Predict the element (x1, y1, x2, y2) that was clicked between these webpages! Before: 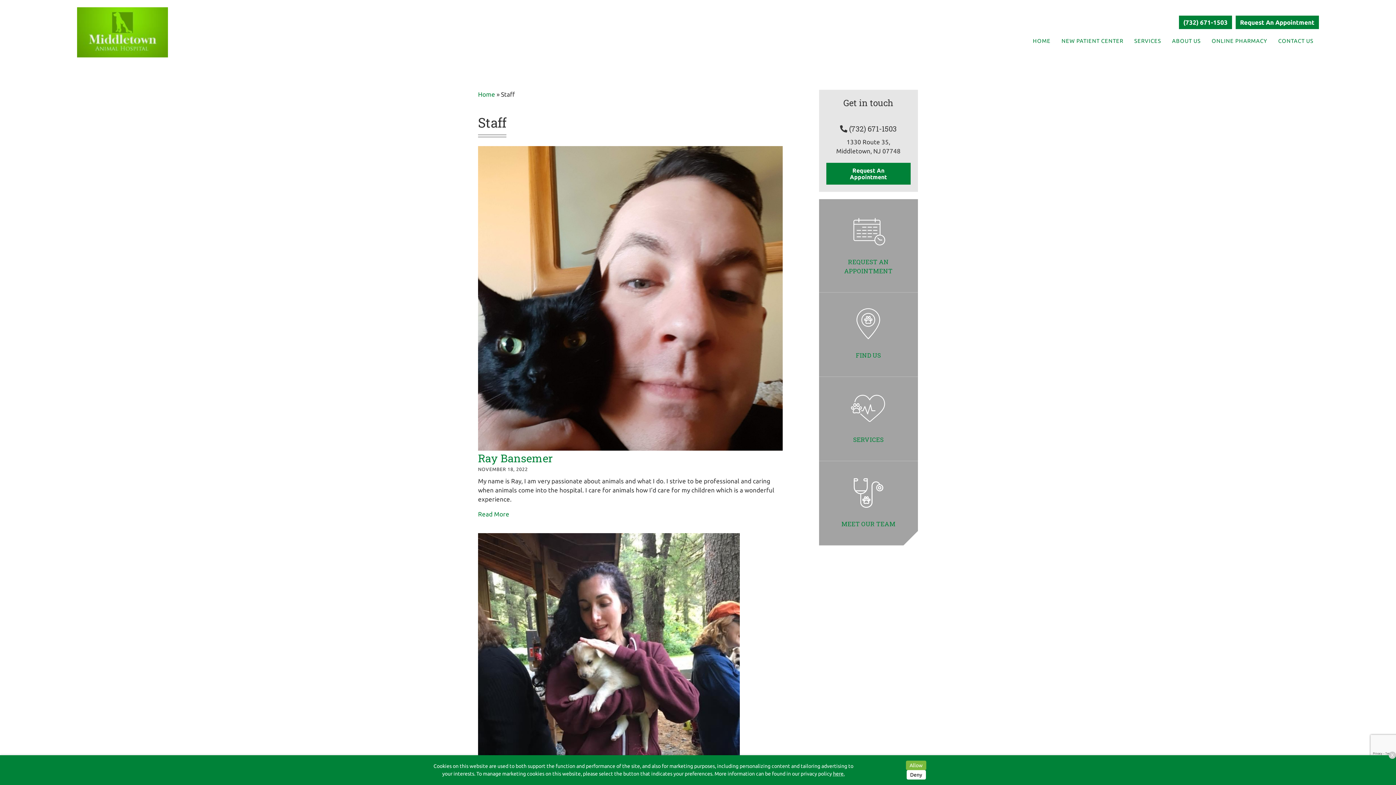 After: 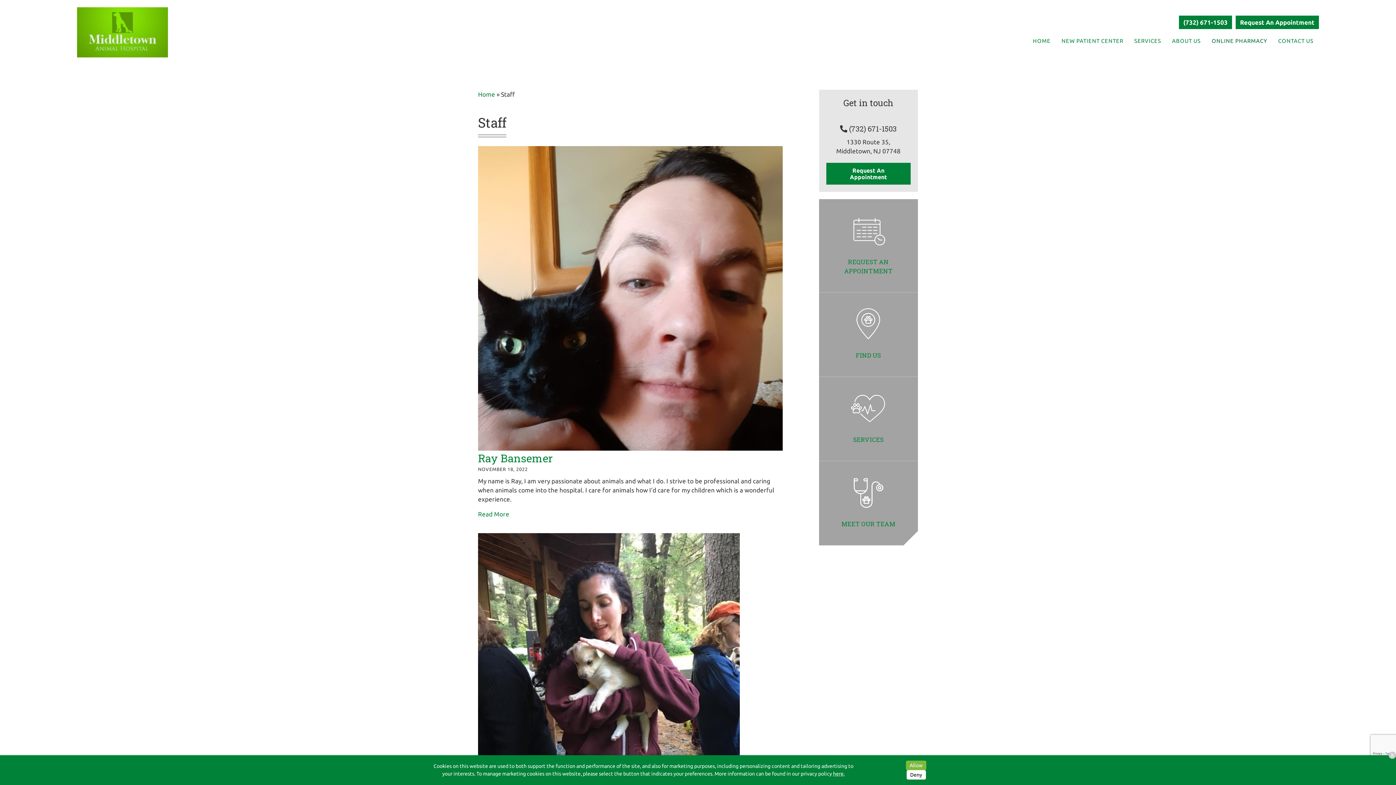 Action: label: ONLINE PHARMACY bbox: (1206, 29, 1273, 52)